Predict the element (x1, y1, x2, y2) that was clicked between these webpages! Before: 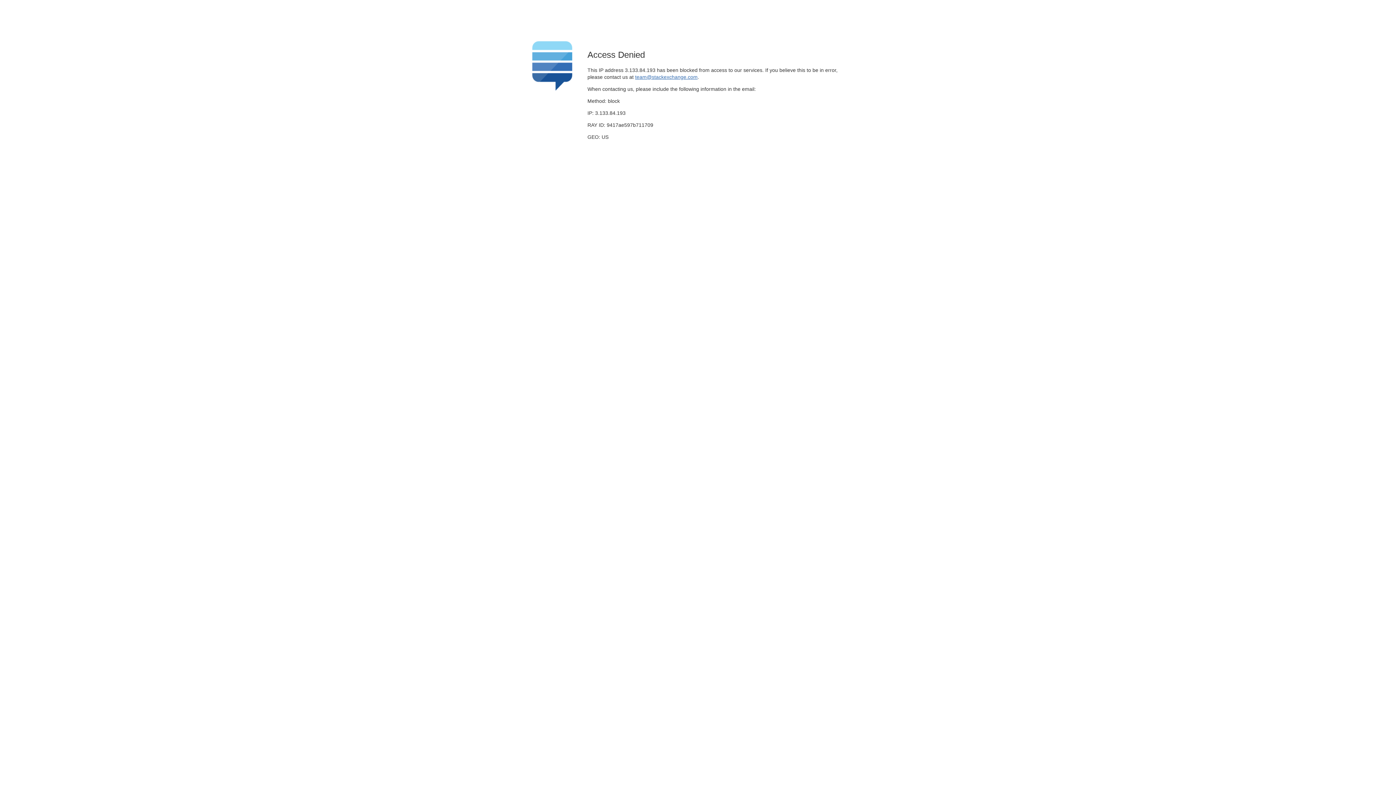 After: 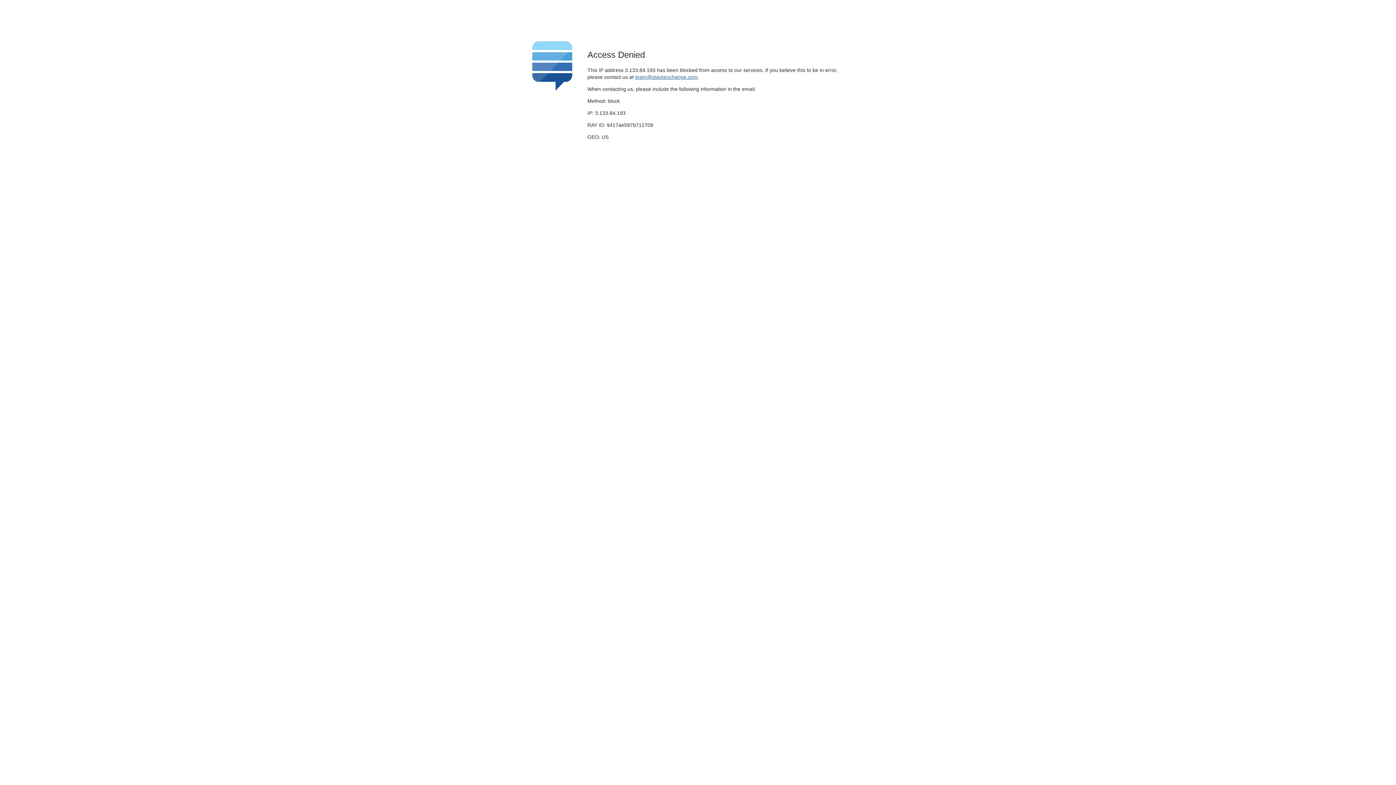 Action: bbox: (635, 74, 697, 79) label: team@stackexchange.com